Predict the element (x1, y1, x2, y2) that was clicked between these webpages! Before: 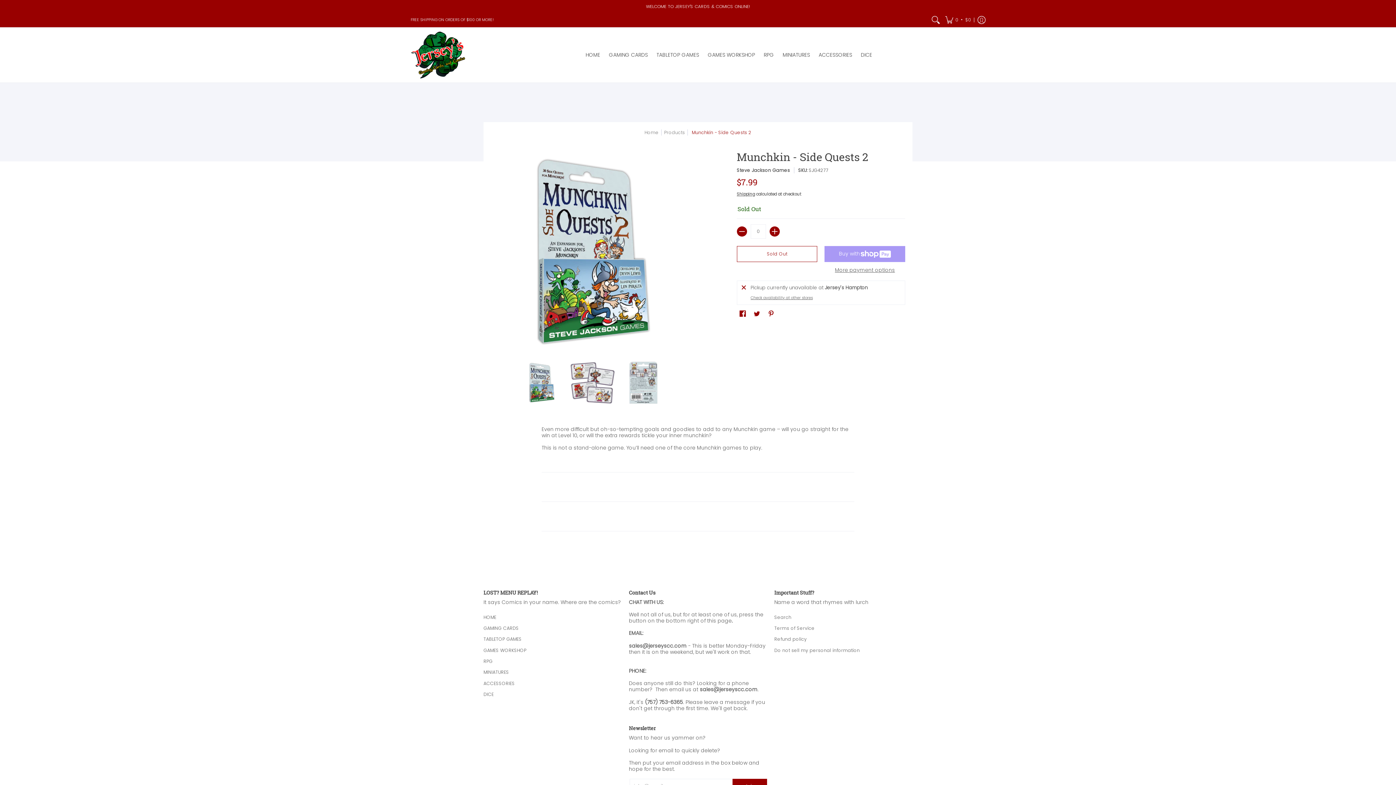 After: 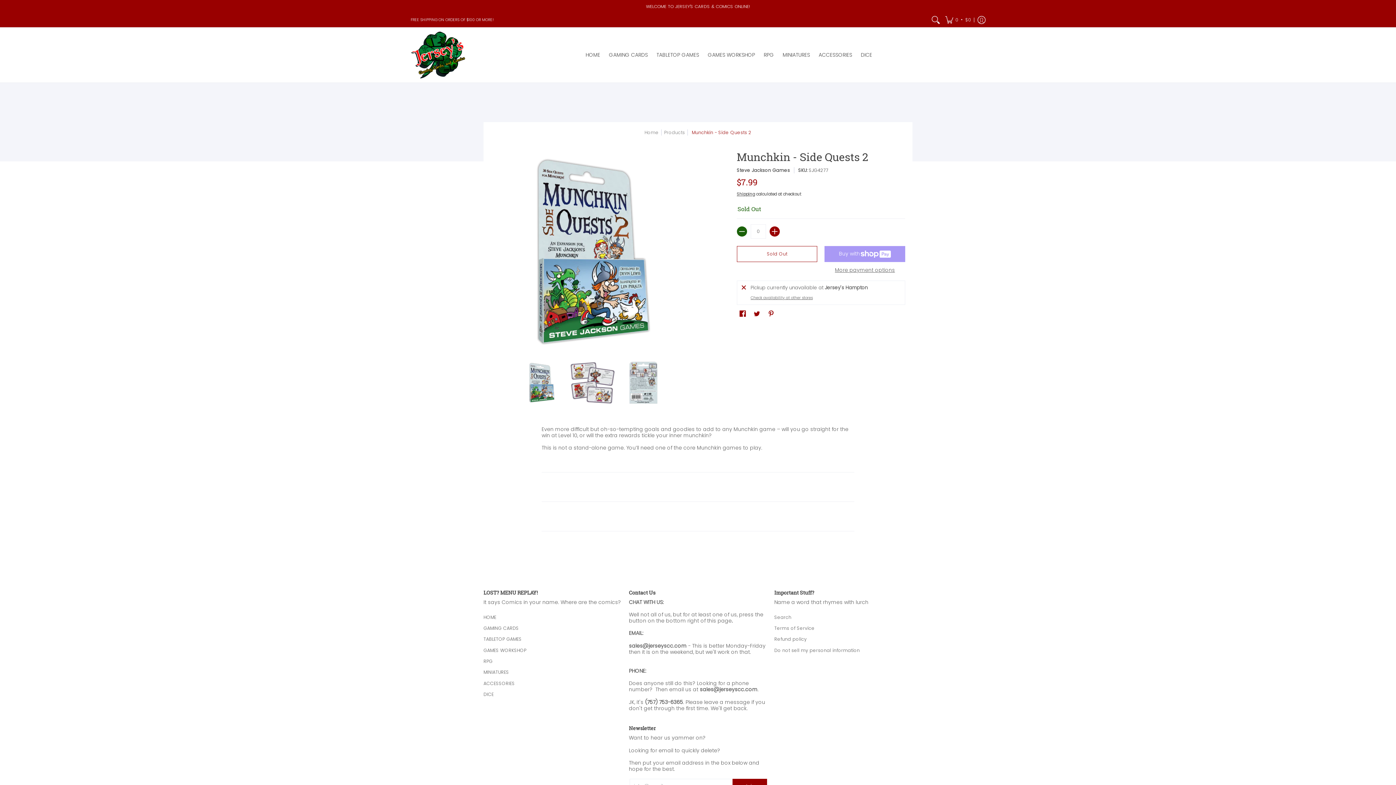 Action: label: Subtract bbox: (737, 226, 747, 236)